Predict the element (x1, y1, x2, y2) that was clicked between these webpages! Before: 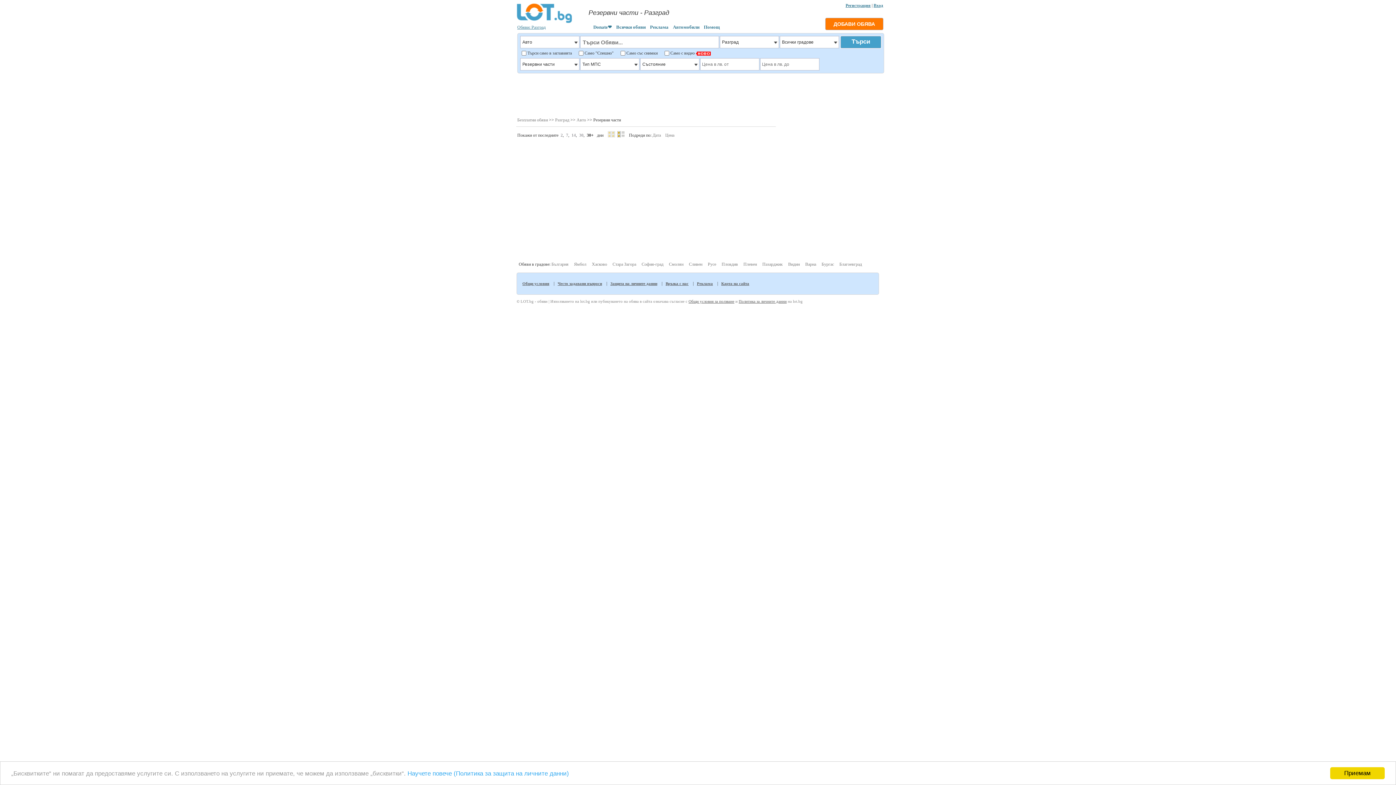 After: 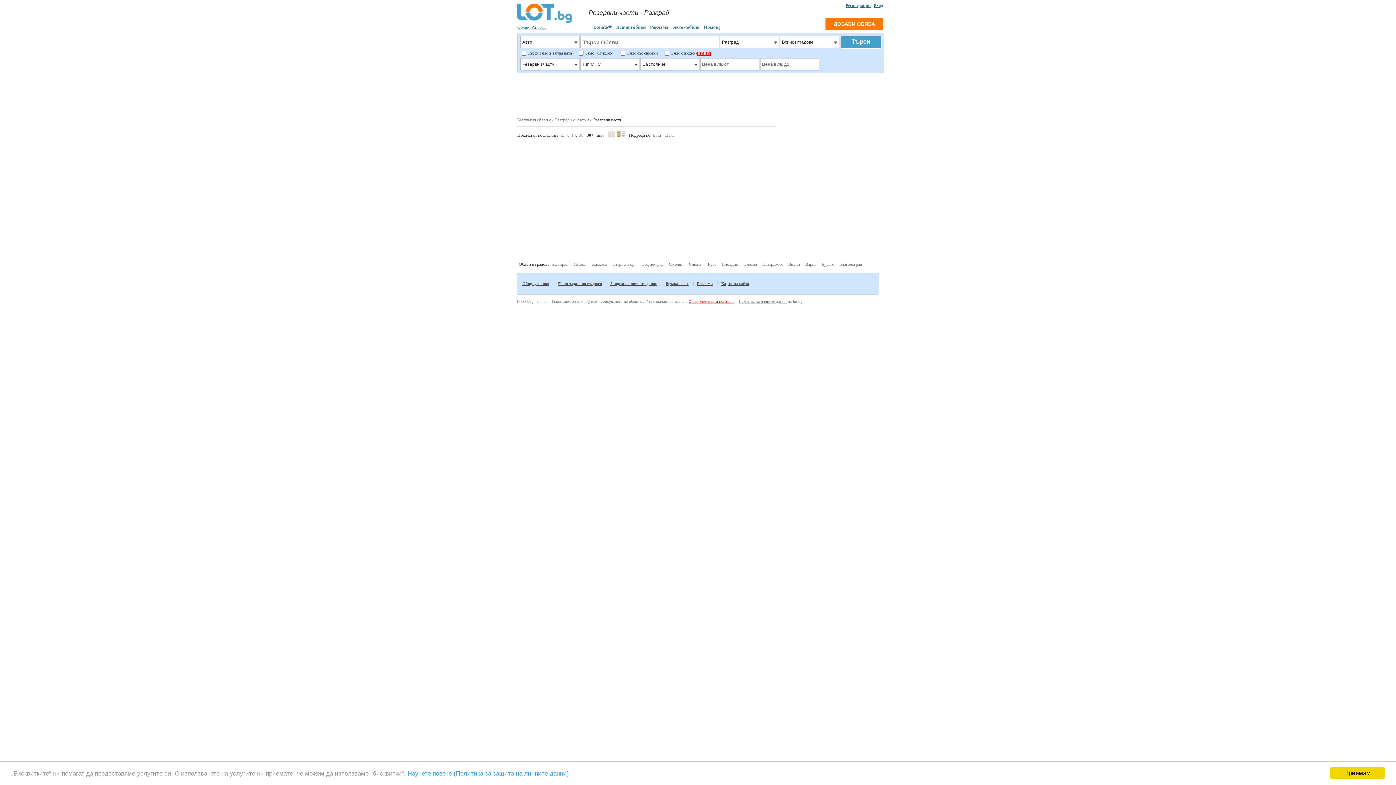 Action: bbox: (688, 299, 734, 303) label: Общи условия за ползване